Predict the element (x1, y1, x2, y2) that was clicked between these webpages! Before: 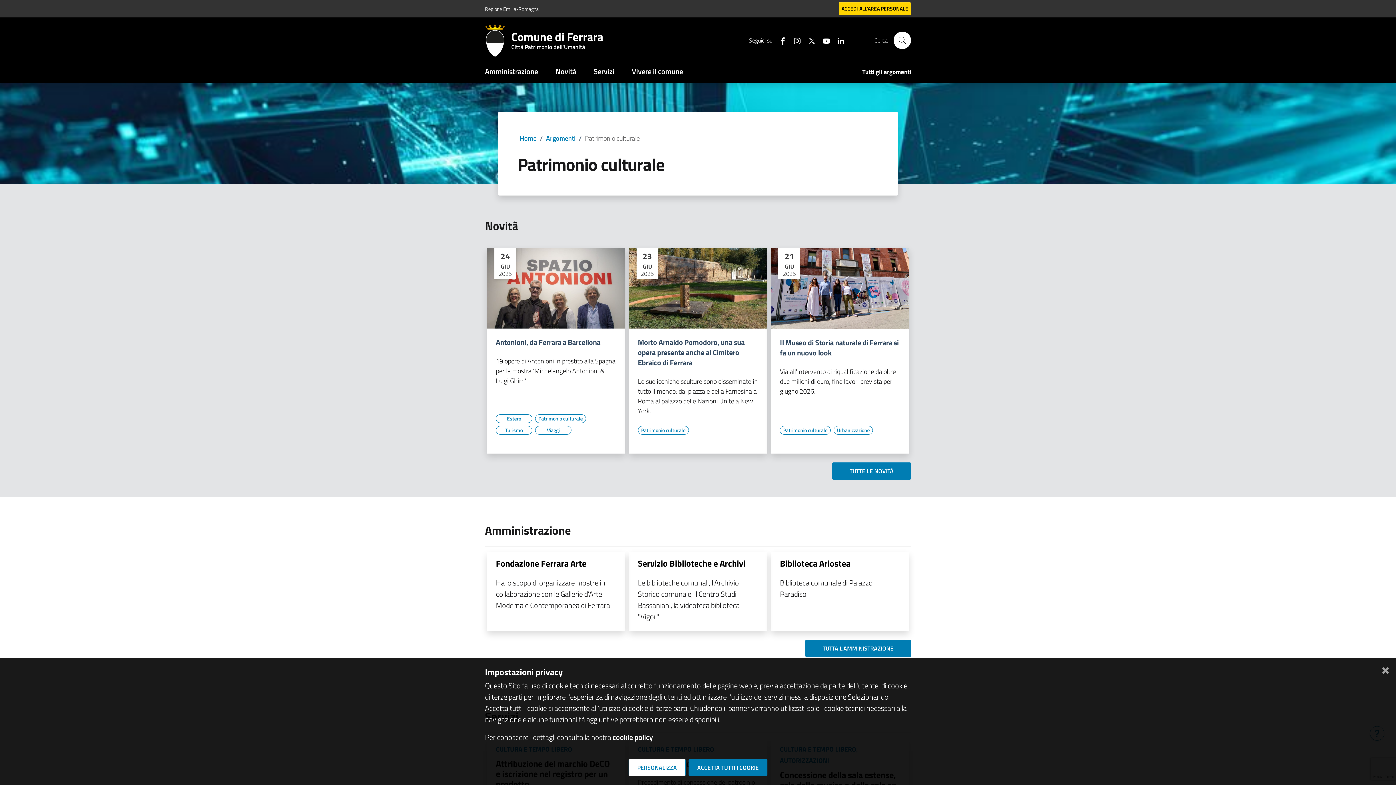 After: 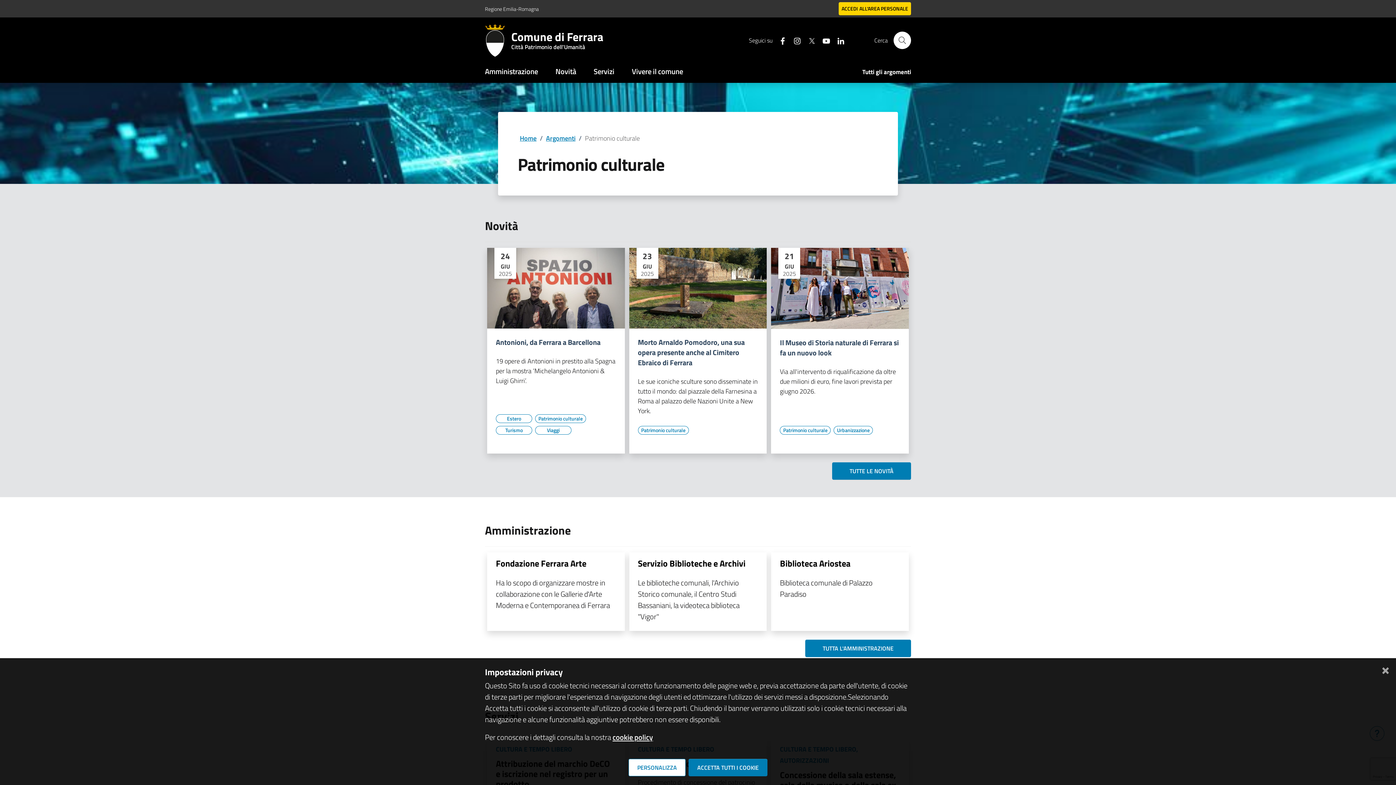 Action: label: Seguici su facebook bbox: (772, 34, 787, 46)